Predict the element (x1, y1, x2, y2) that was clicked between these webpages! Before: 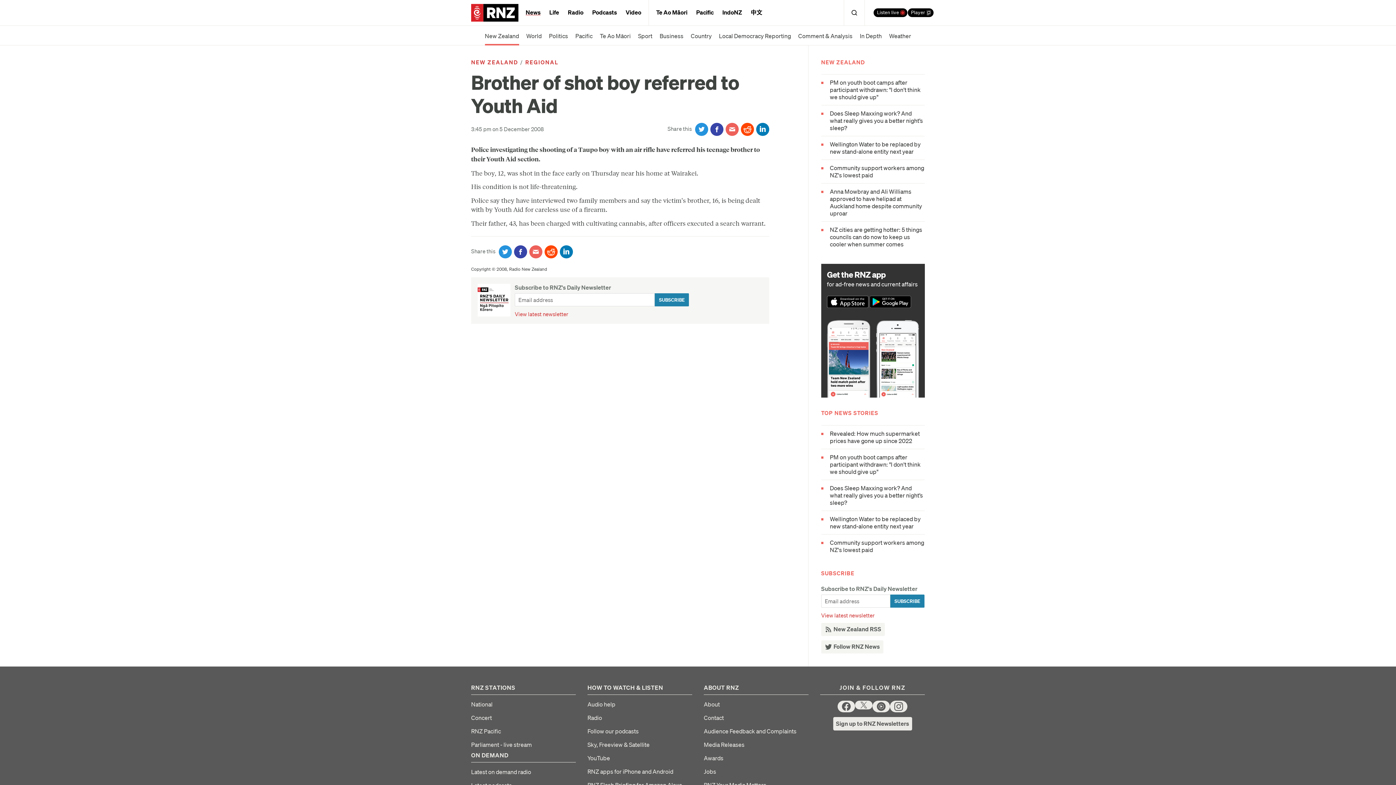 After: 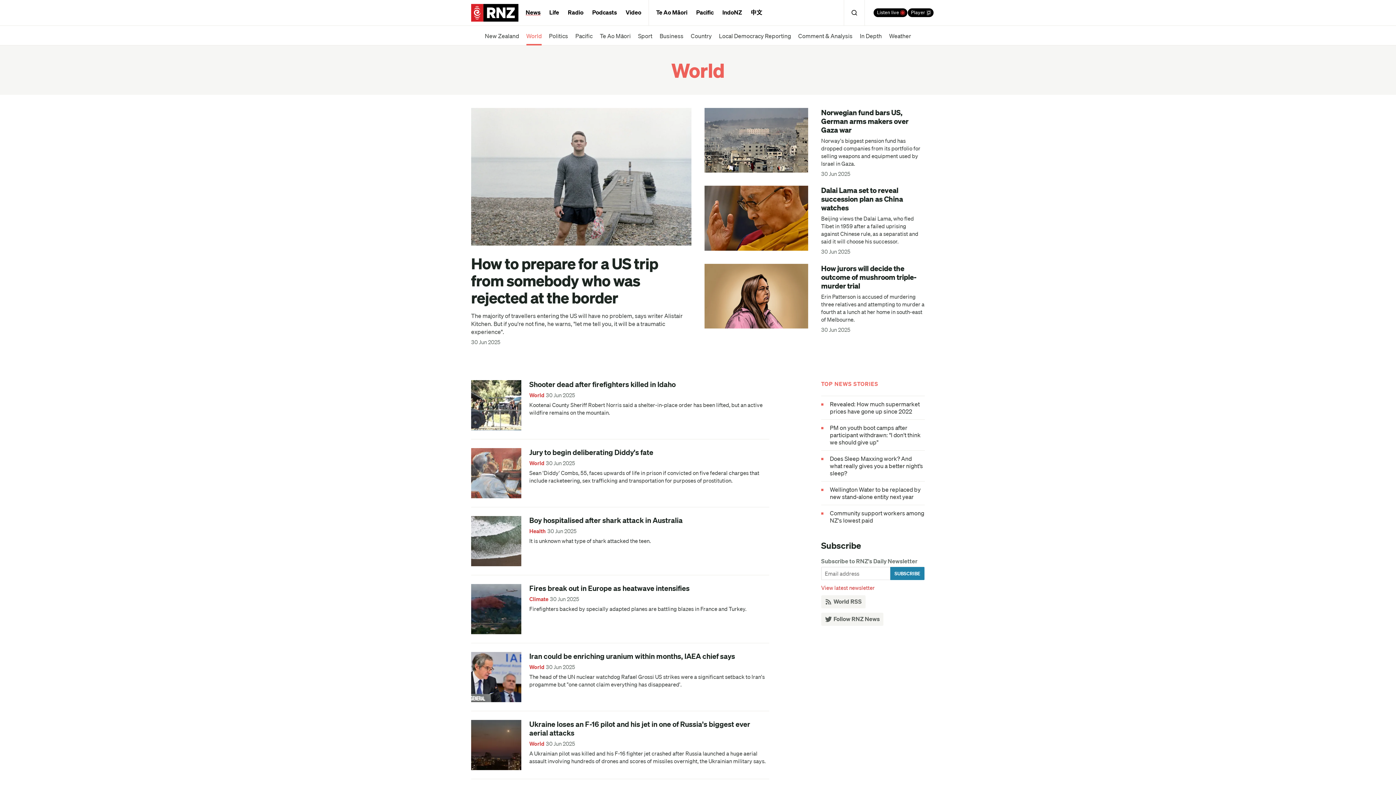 Action: bbox: (526, 25, 541, 45) label: World